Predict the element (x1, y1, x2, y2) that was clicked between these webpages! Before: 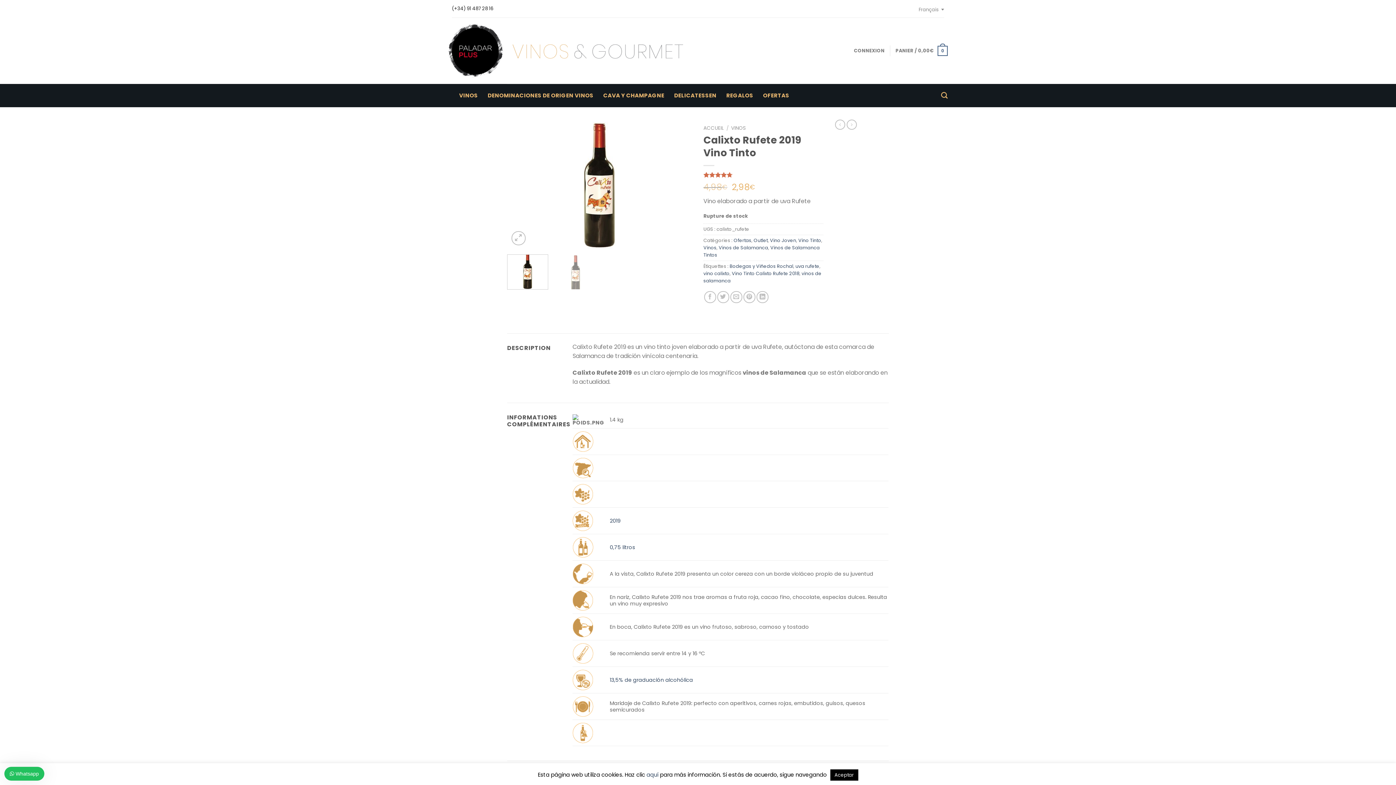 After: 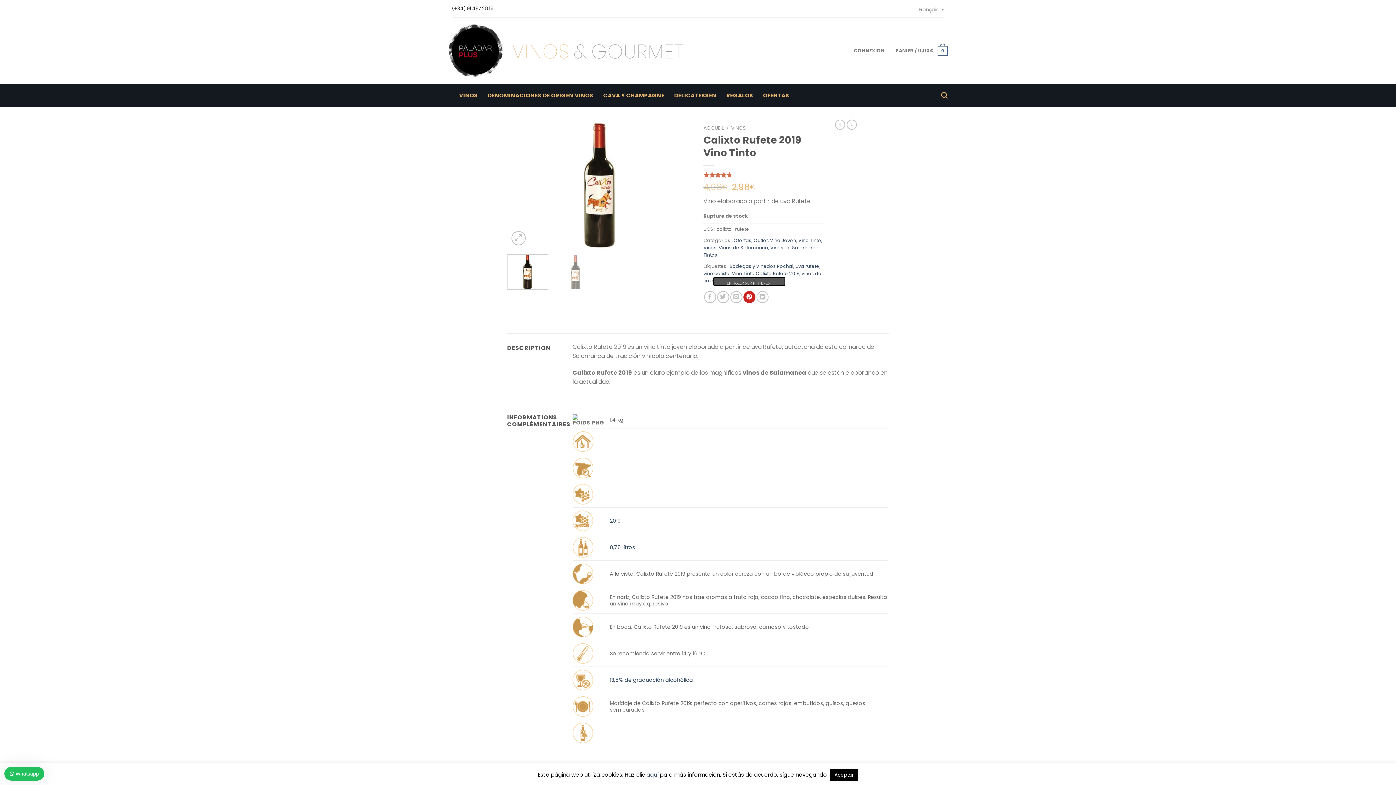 Action: bbox: (743, 291, 755, 303)